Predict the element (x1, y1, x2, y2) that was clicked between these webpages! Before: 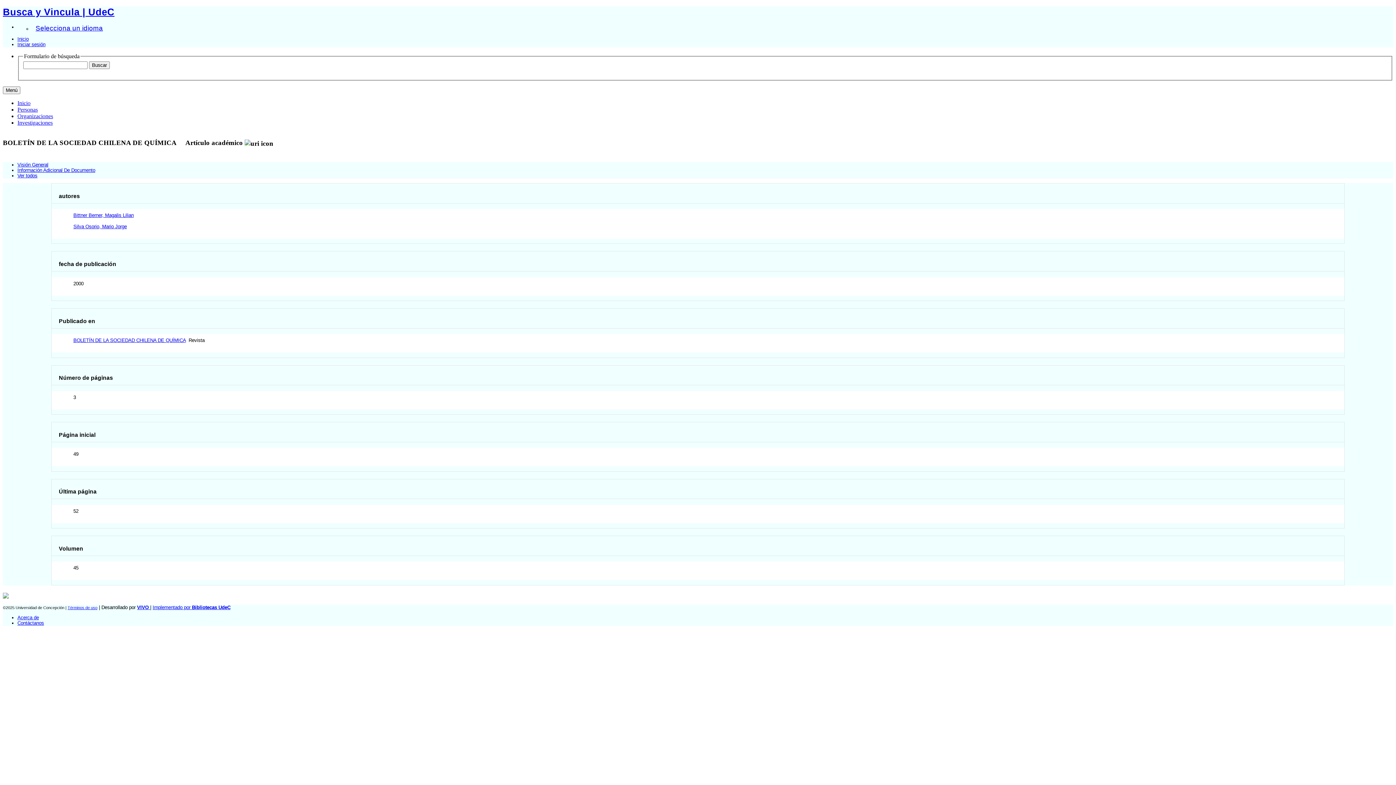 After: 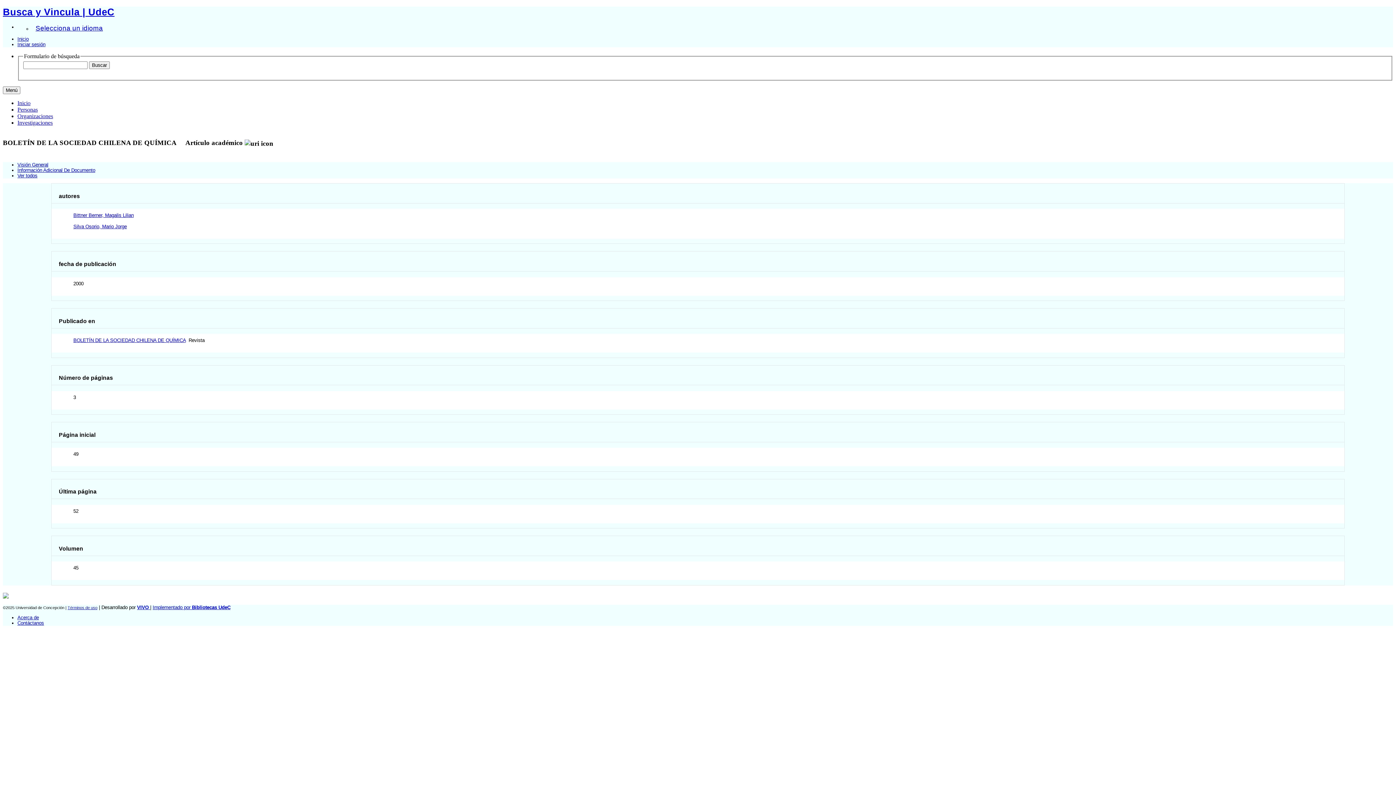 Action: label: Ver todos bbox: (17, 172, 37, 178)